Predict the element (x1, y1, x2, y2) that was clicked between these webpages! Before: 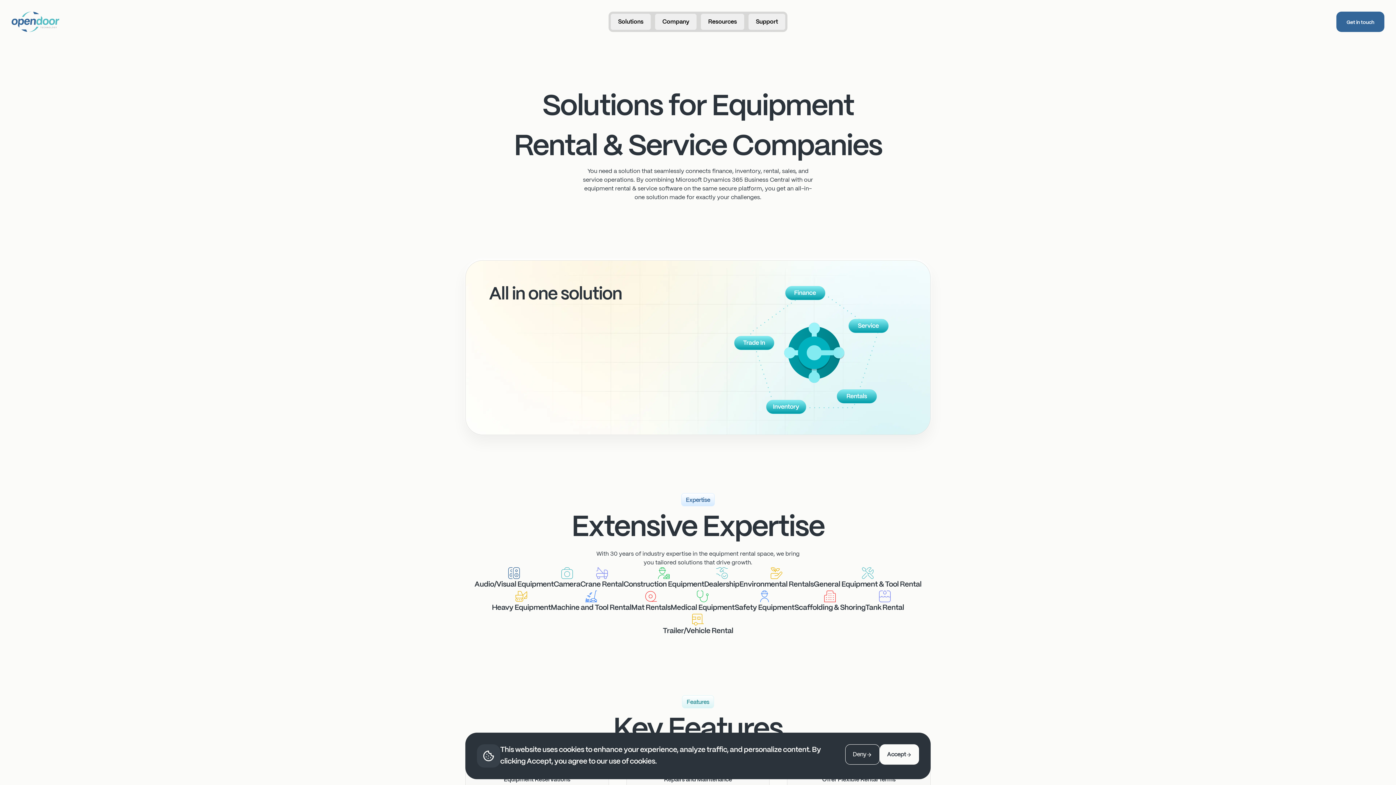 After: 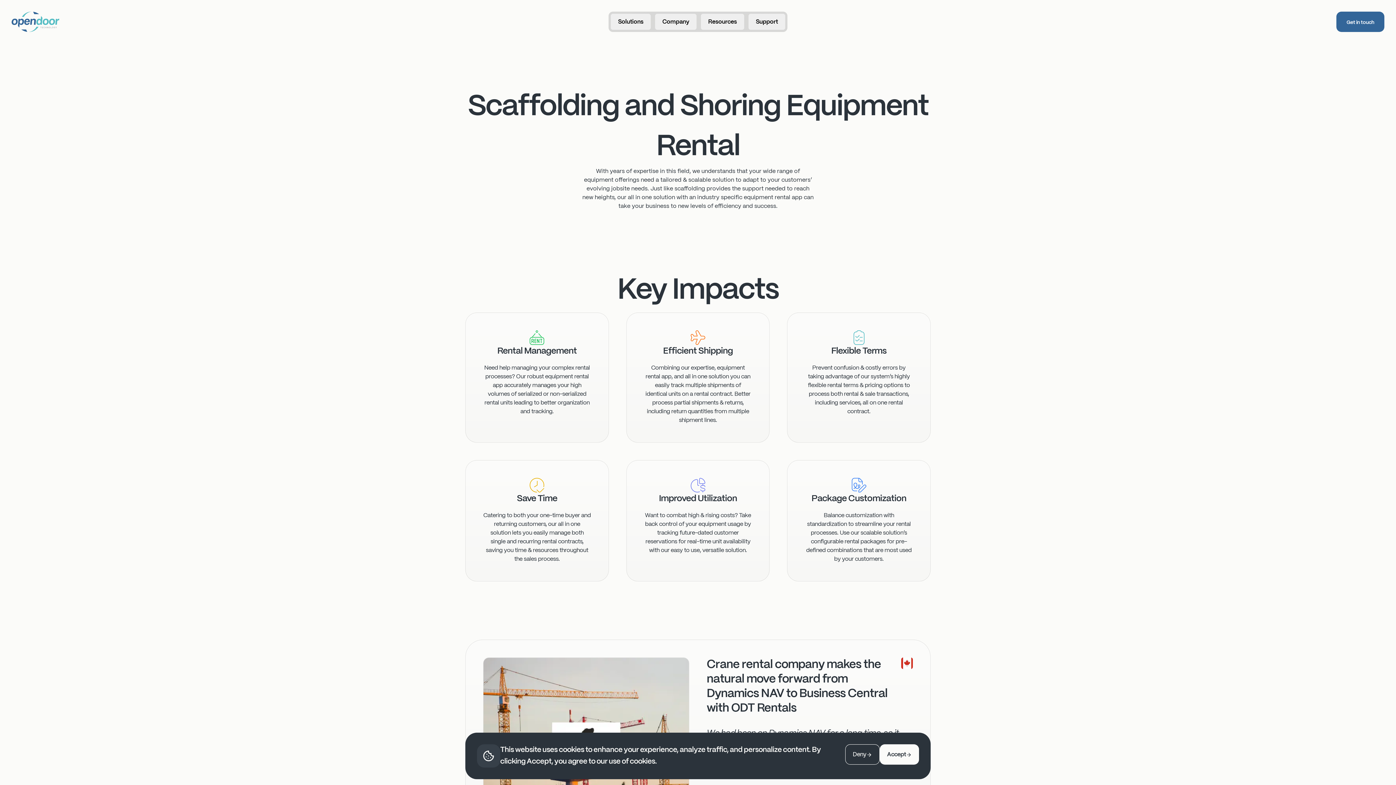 Action: bbox: (794, 591, 865, 614) label: Scaffolding & Shoring